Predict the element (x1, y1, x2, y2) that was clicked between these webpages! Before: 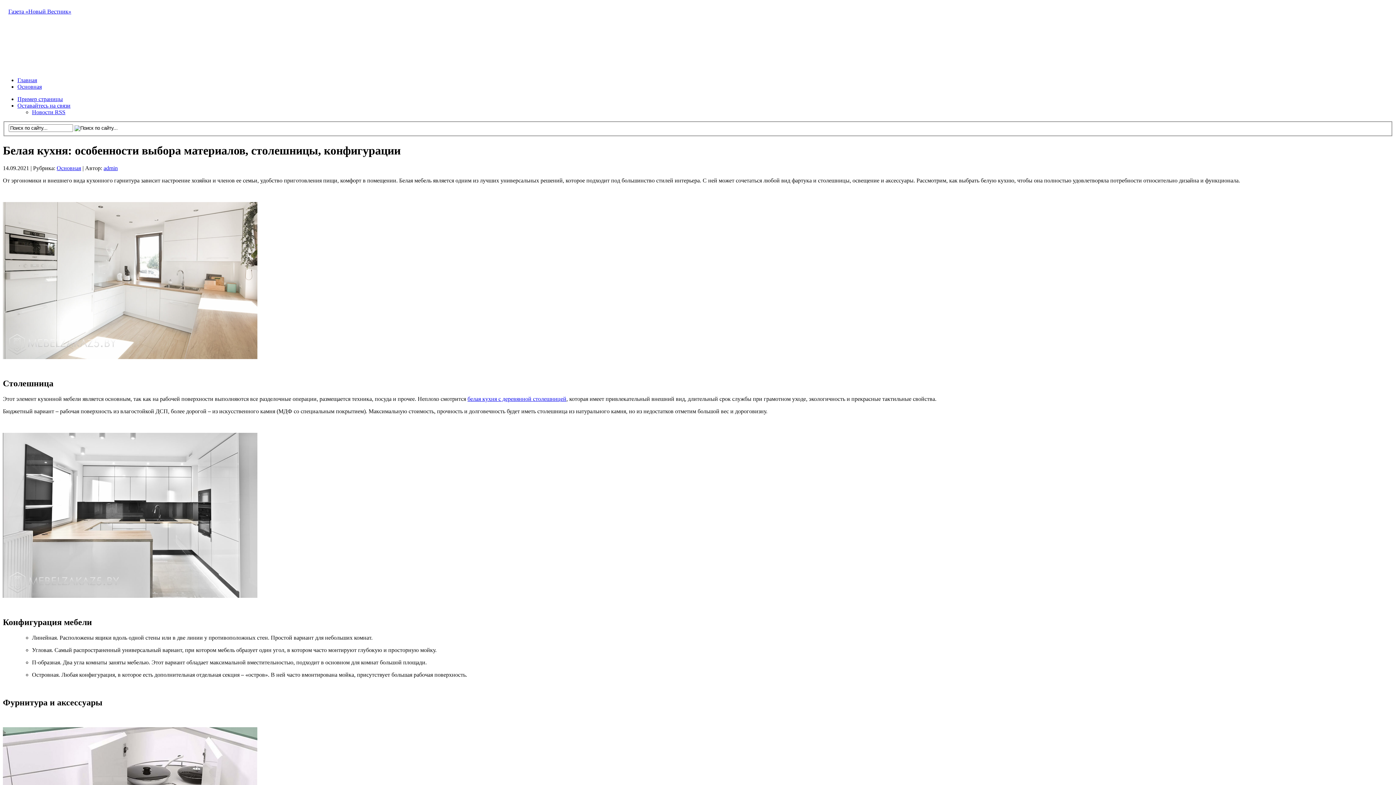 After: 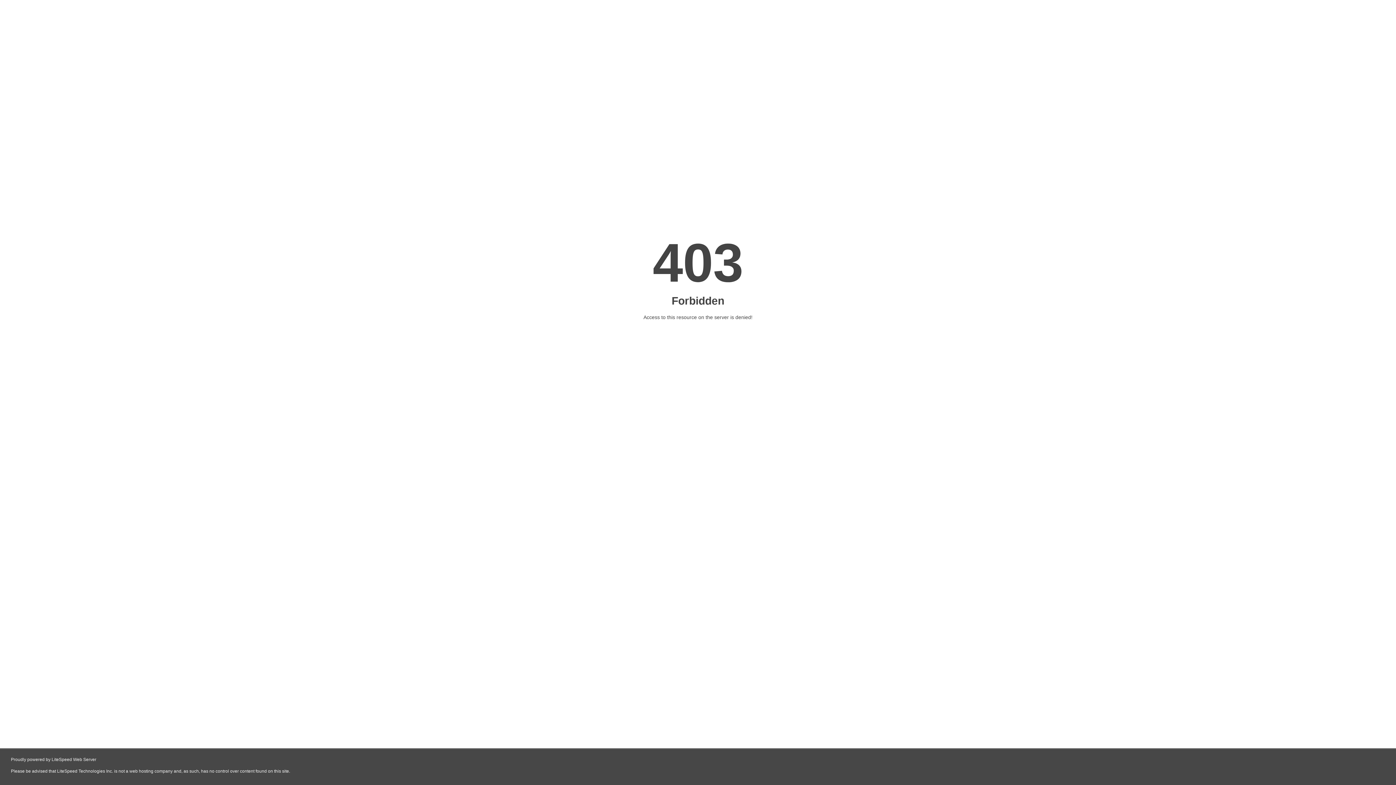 Action: bbox: (467, 396, 566, 402) label: белая кухня с деревянной столешницей